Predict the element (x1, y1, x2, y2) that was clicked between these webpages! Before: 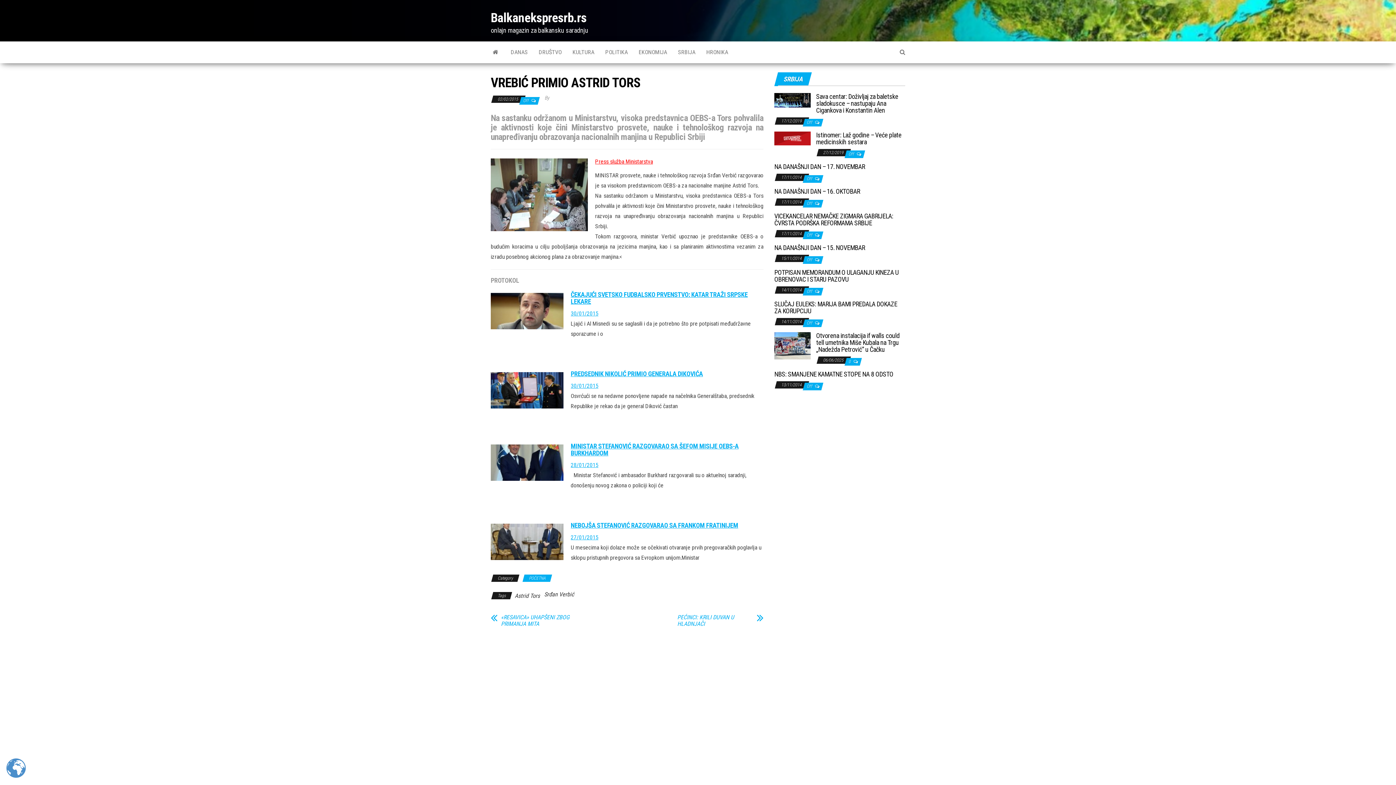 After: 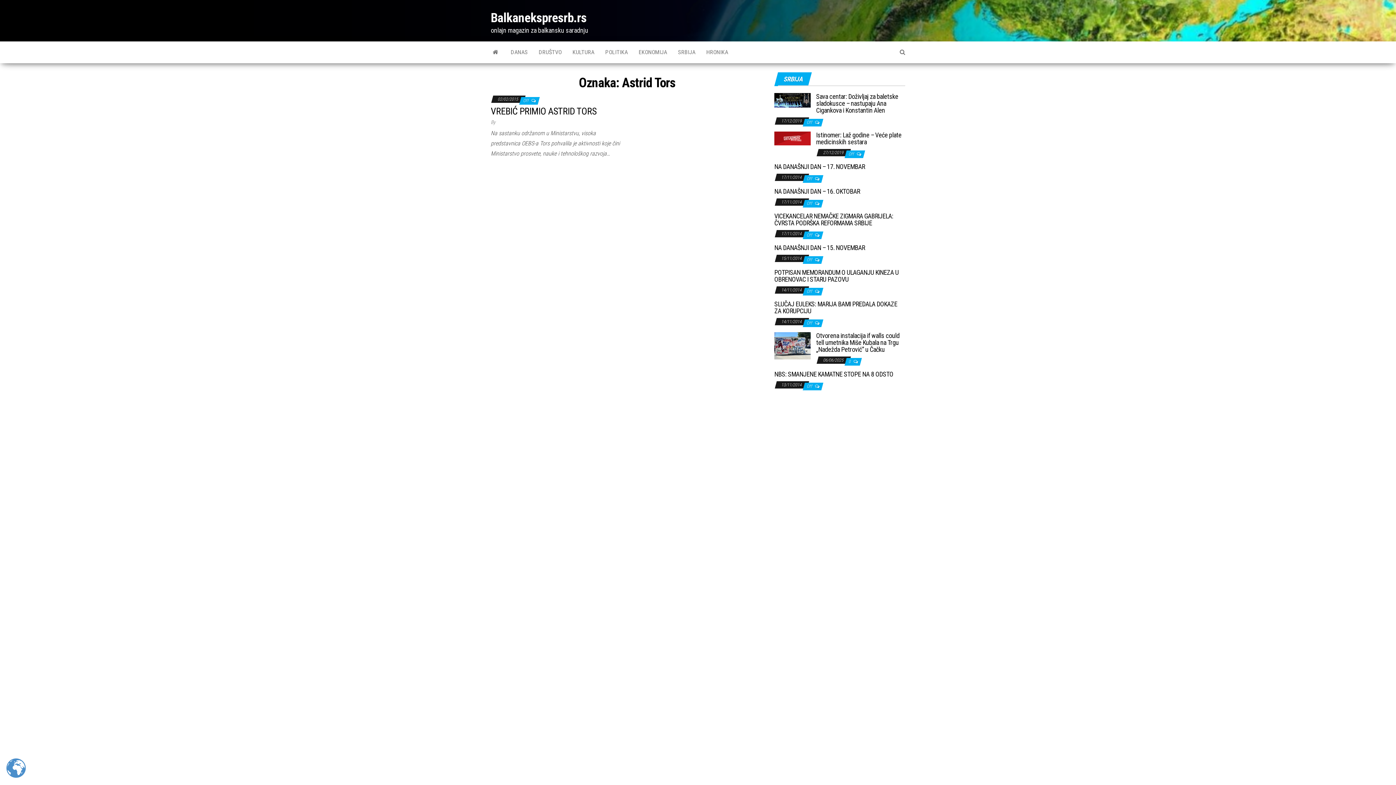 Action: label: Astrid Tors bbox: (514, 592, 540, 599)